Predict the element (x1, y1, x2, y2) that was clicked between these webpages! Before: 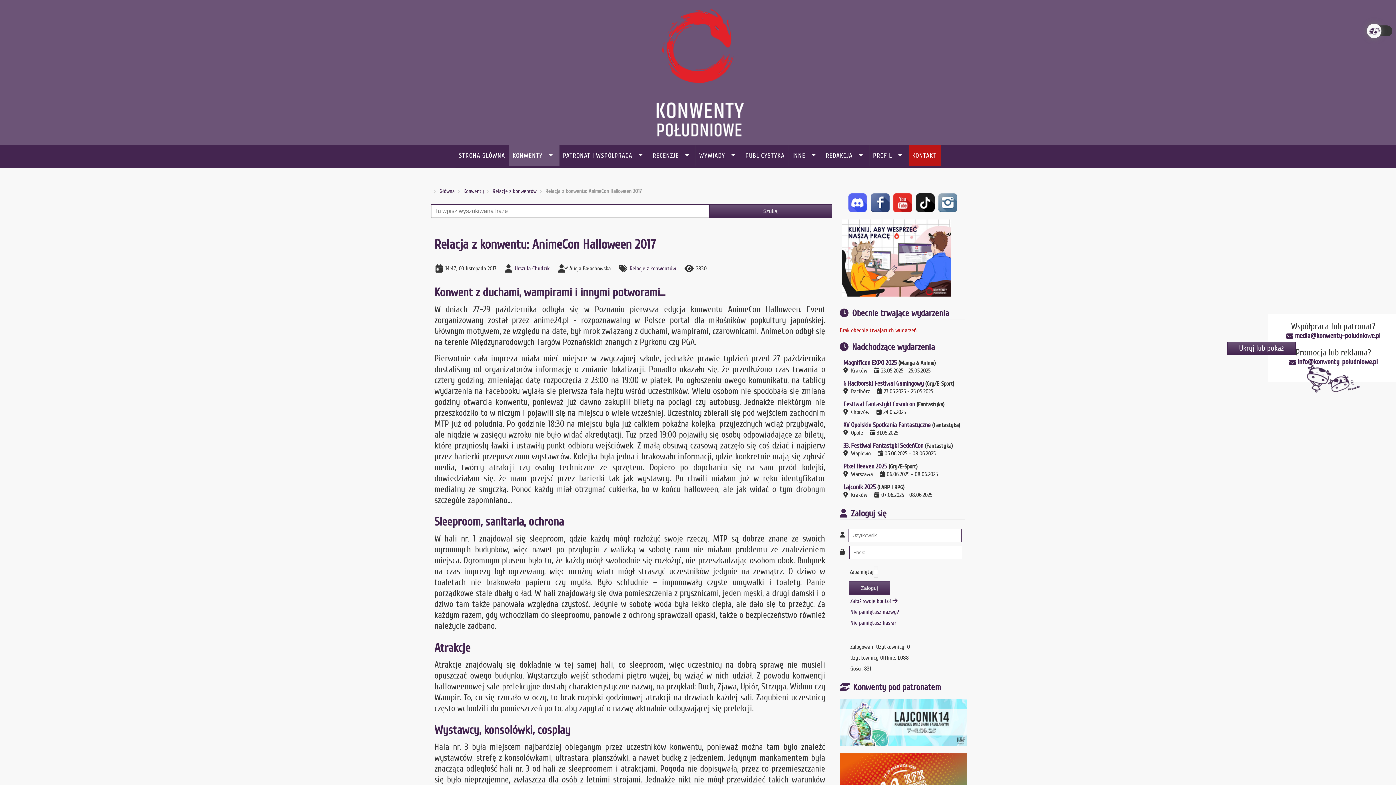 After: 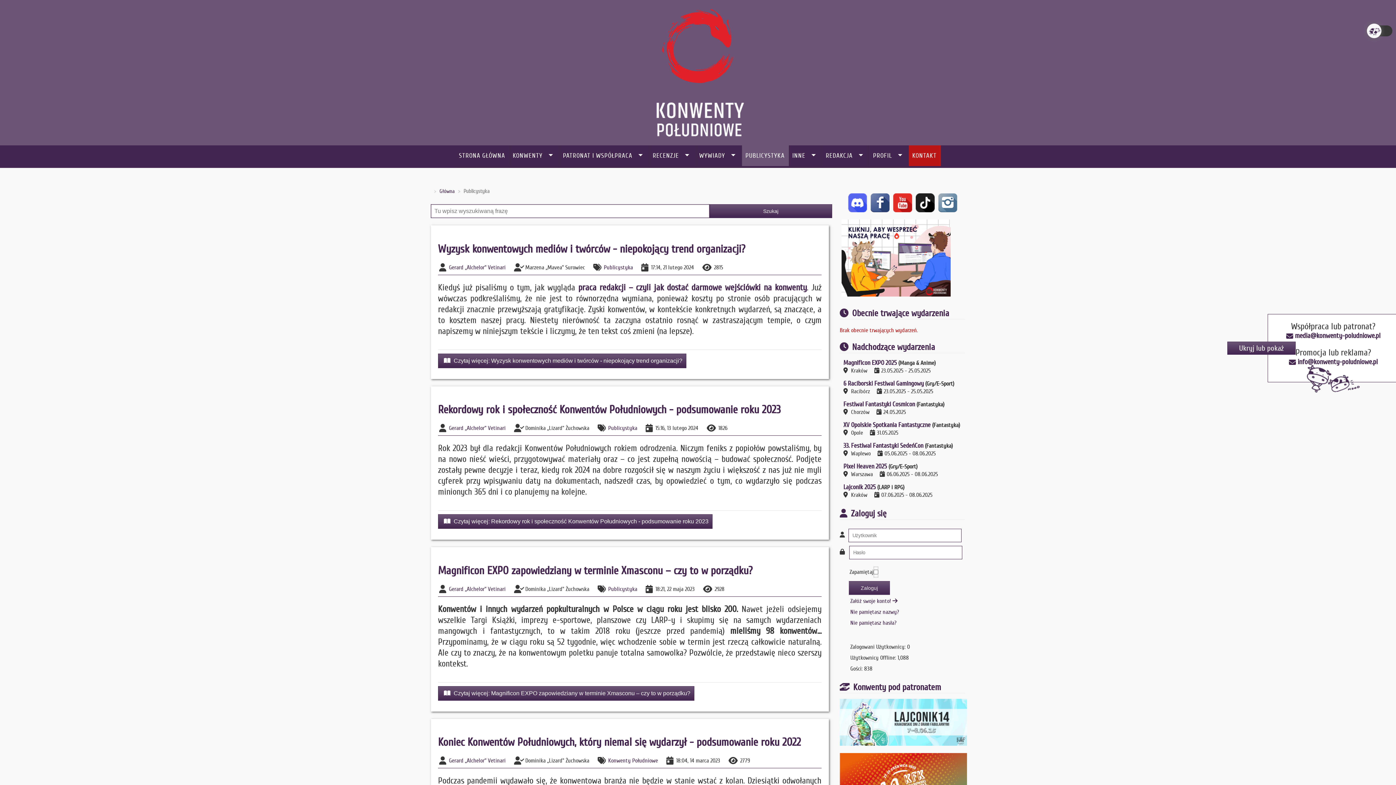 Action: label: PUBLICYSTYKA bbox: (742, 145, 788, 166)